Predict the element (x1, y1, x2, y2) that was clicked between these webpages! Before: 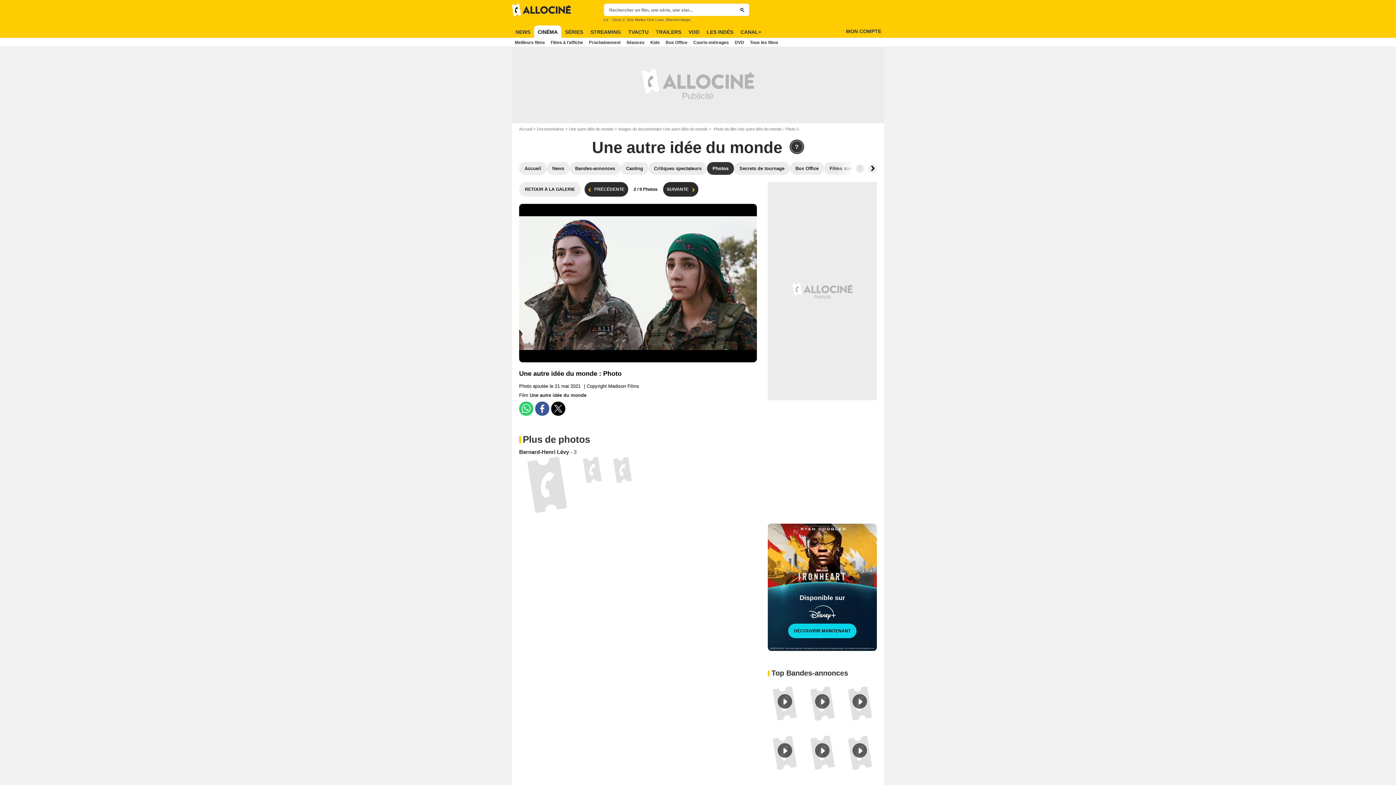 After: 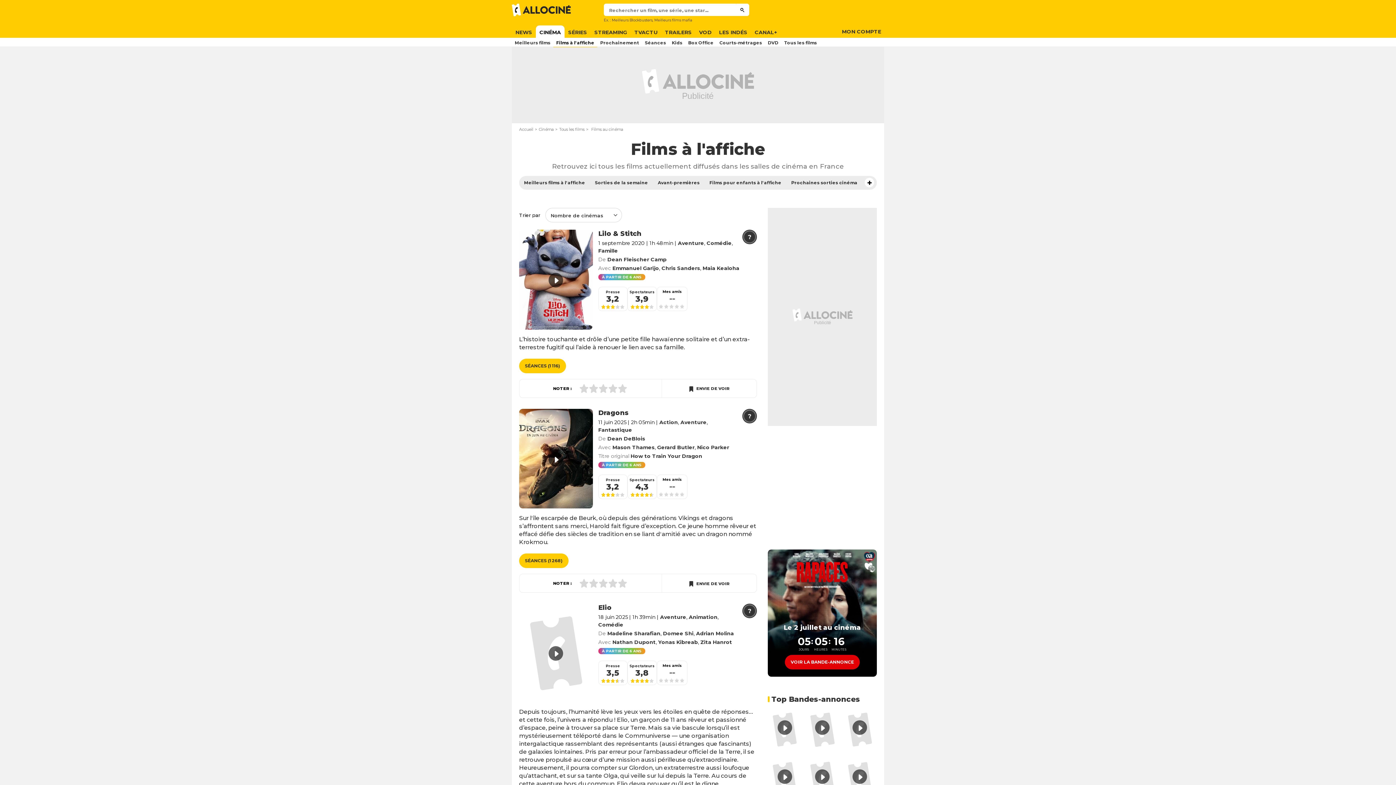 Action: label: Films à l'affiche bbox: (548, 37, 586, 46)